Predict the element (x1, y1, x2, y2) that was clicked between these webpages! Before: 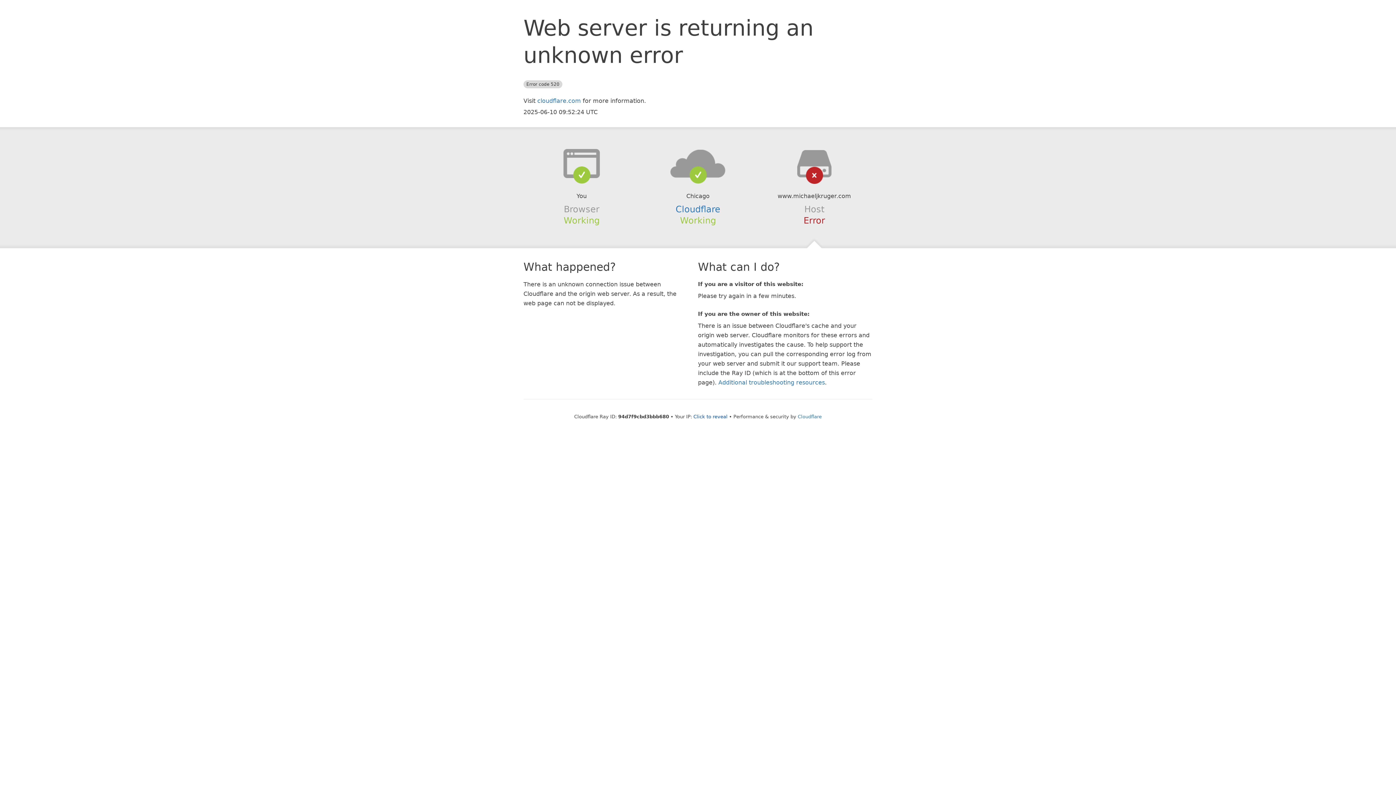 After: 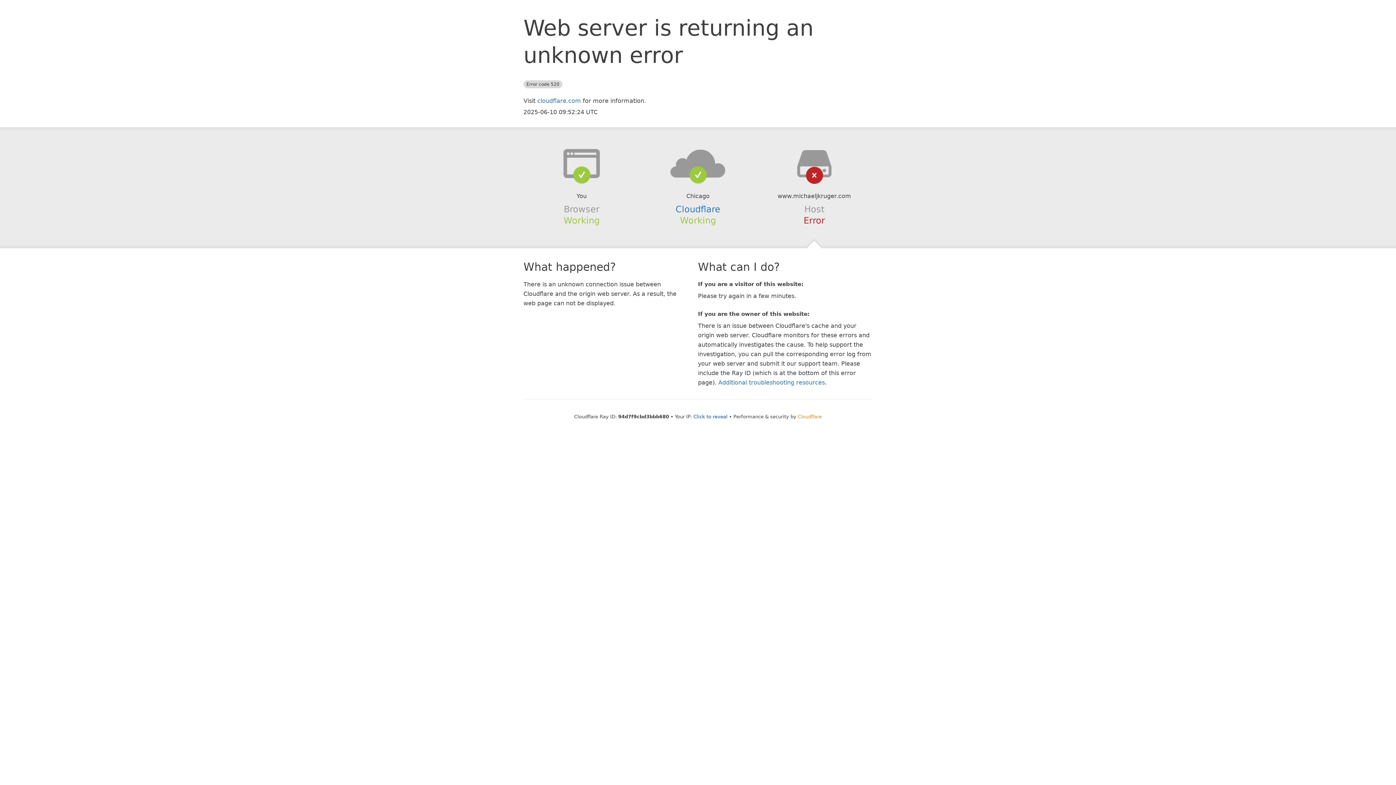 Action: bbox: (798, 414, 822, 419) label: Cloudflare